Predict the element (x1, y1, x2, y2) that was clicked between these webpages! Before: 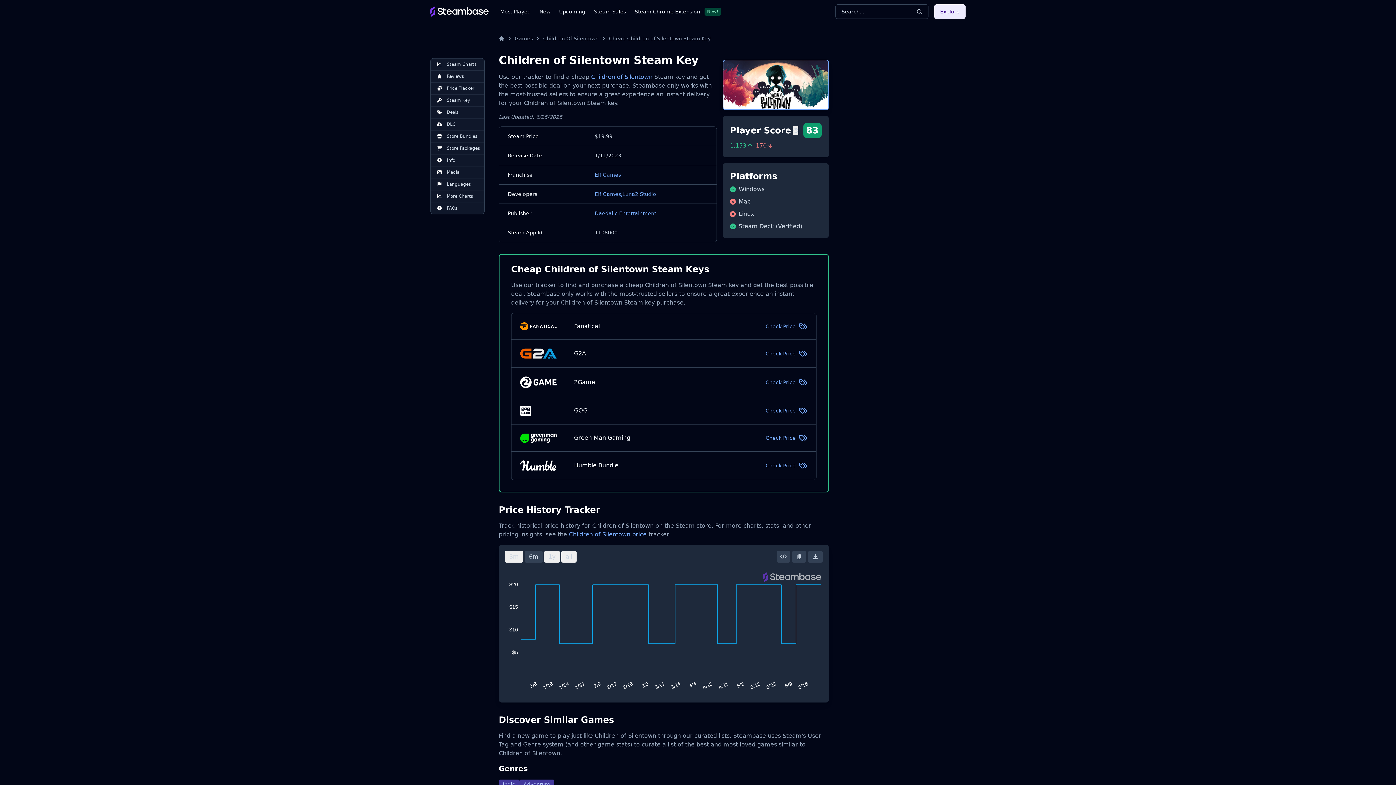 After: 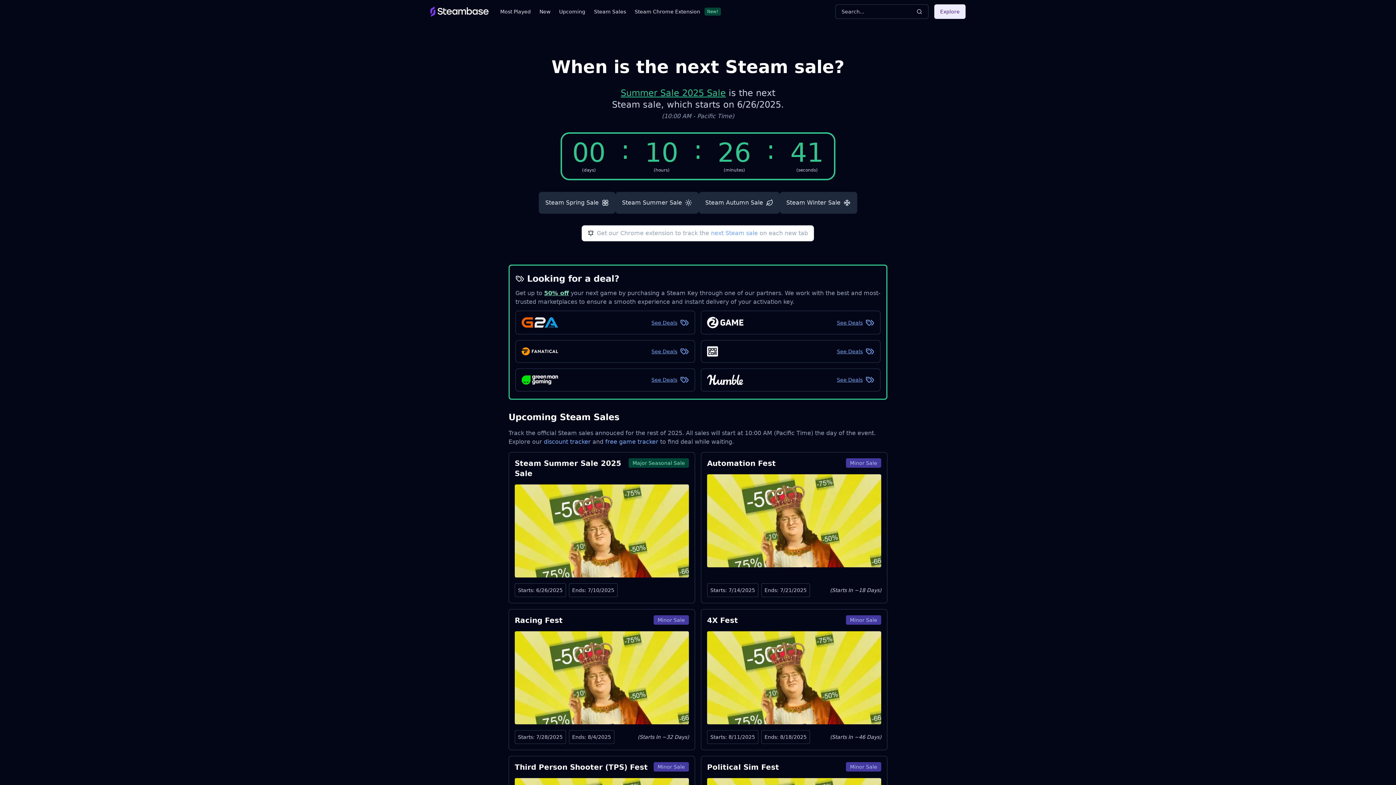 Action: bbox: (594, 7, 626, 15) label: Steam Sales